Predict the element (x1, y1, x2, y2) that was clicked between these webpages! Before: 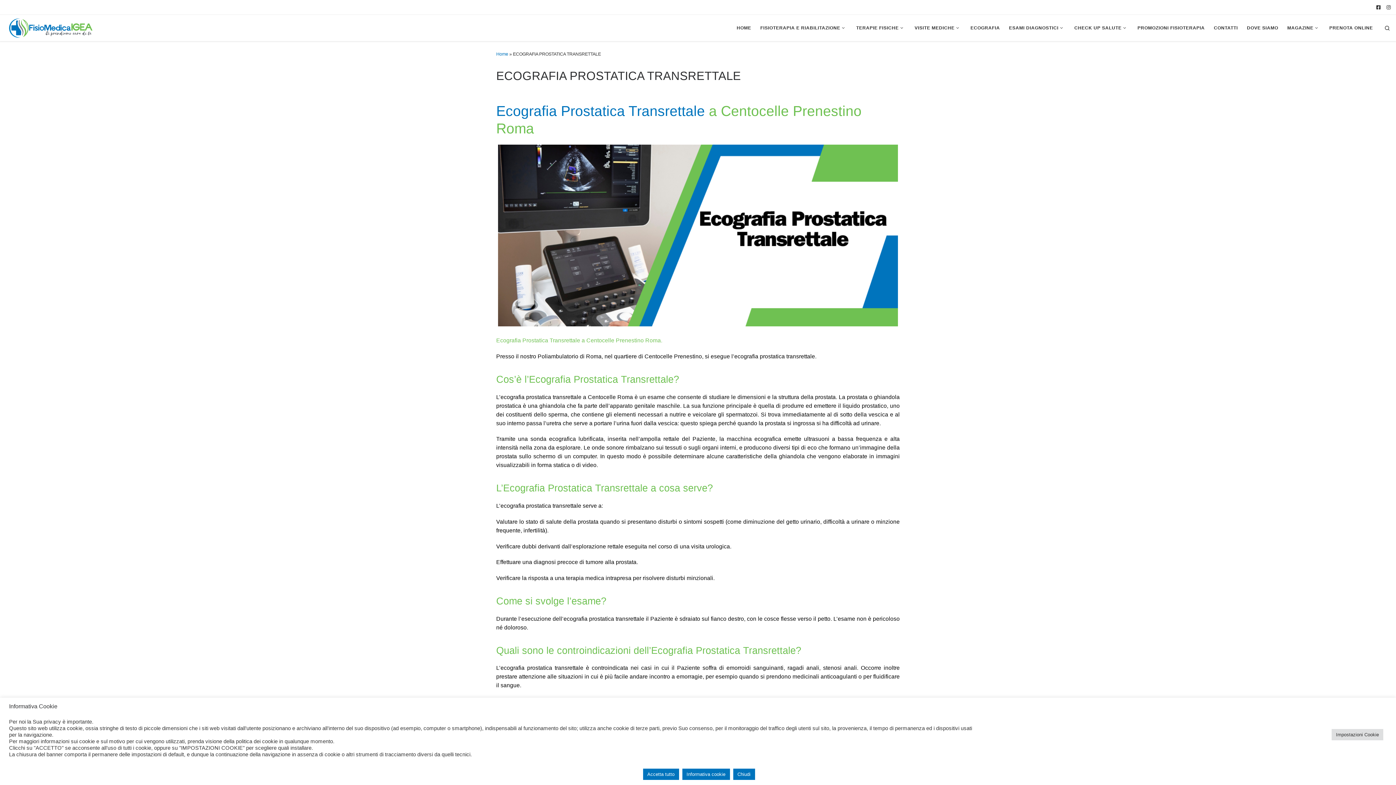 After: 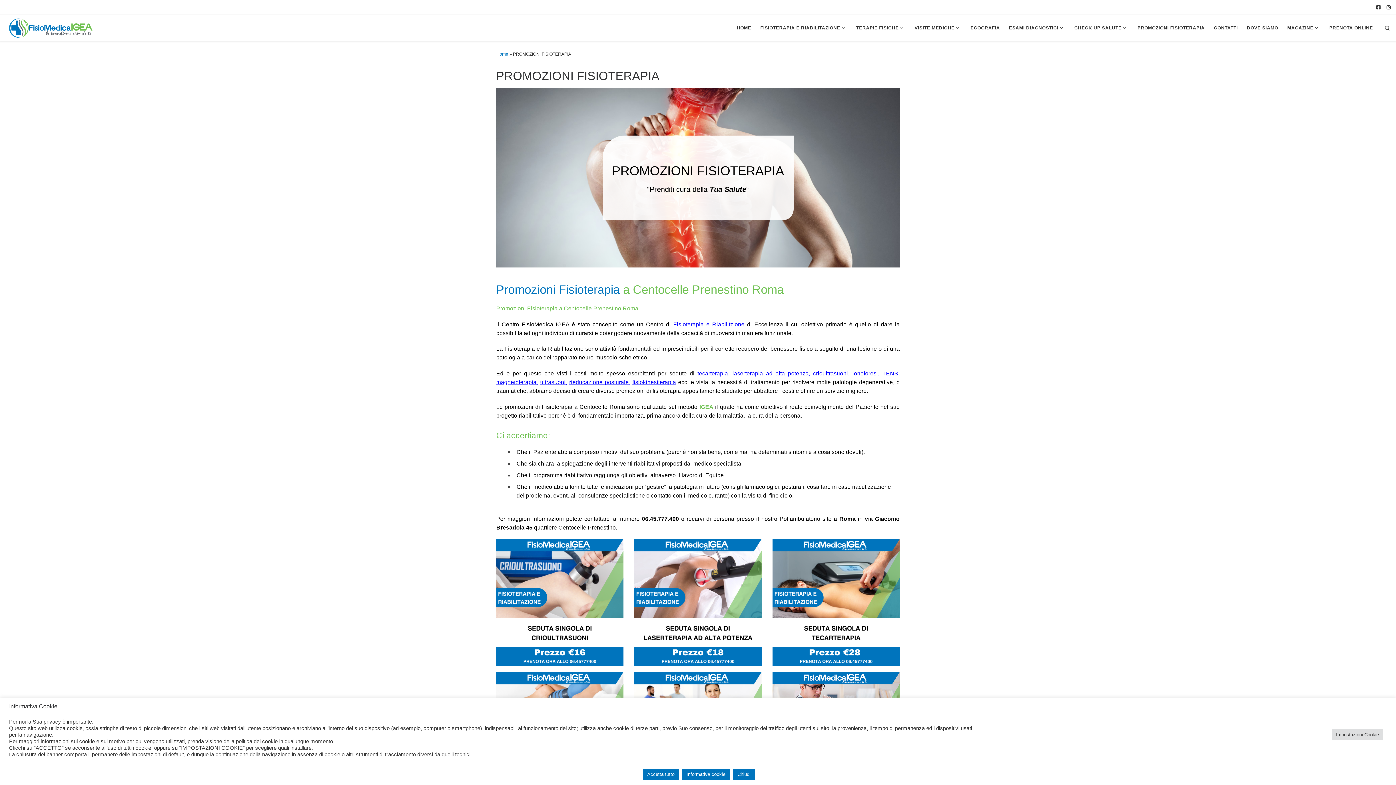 Action: bbox: (1135, 20, 1207, 35) label: PROMOZIONI FISIOTERAPIA